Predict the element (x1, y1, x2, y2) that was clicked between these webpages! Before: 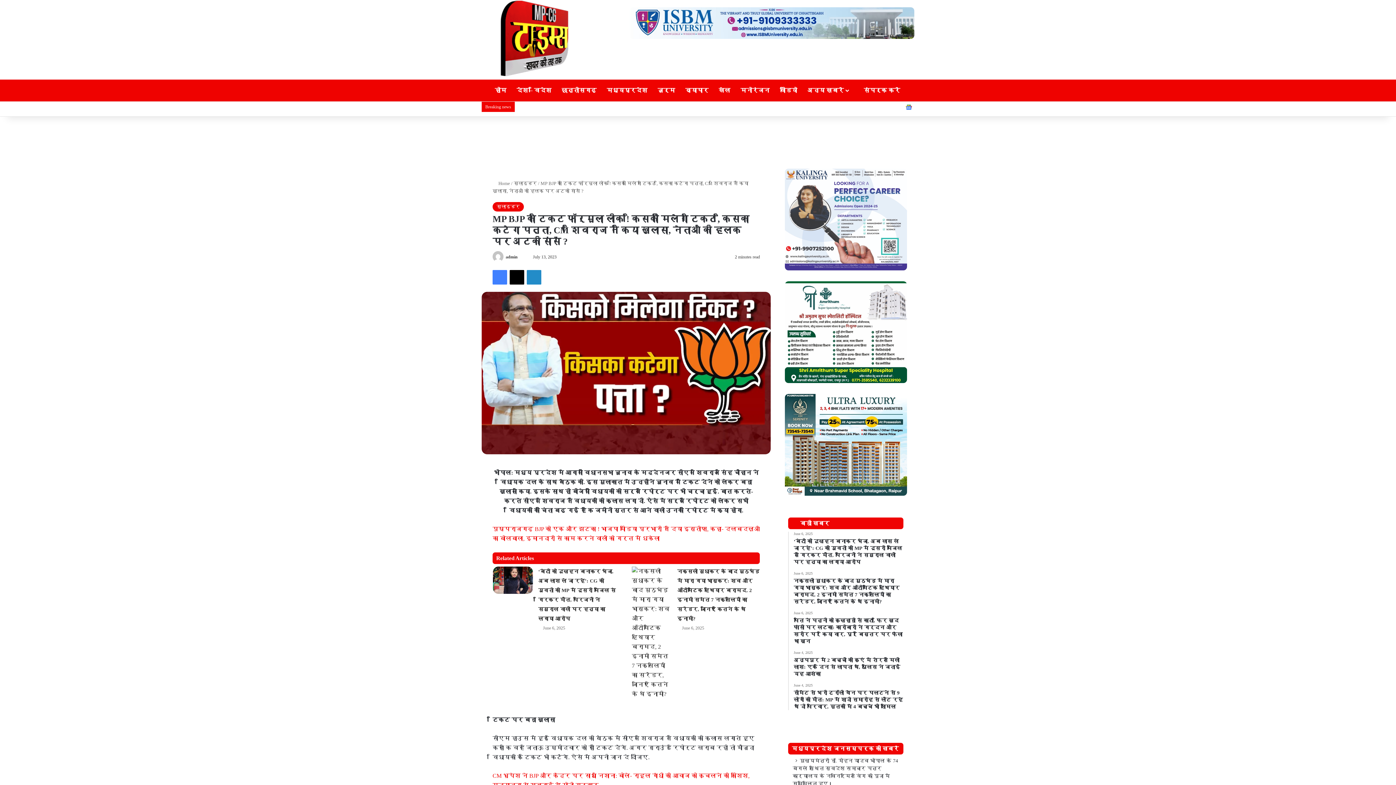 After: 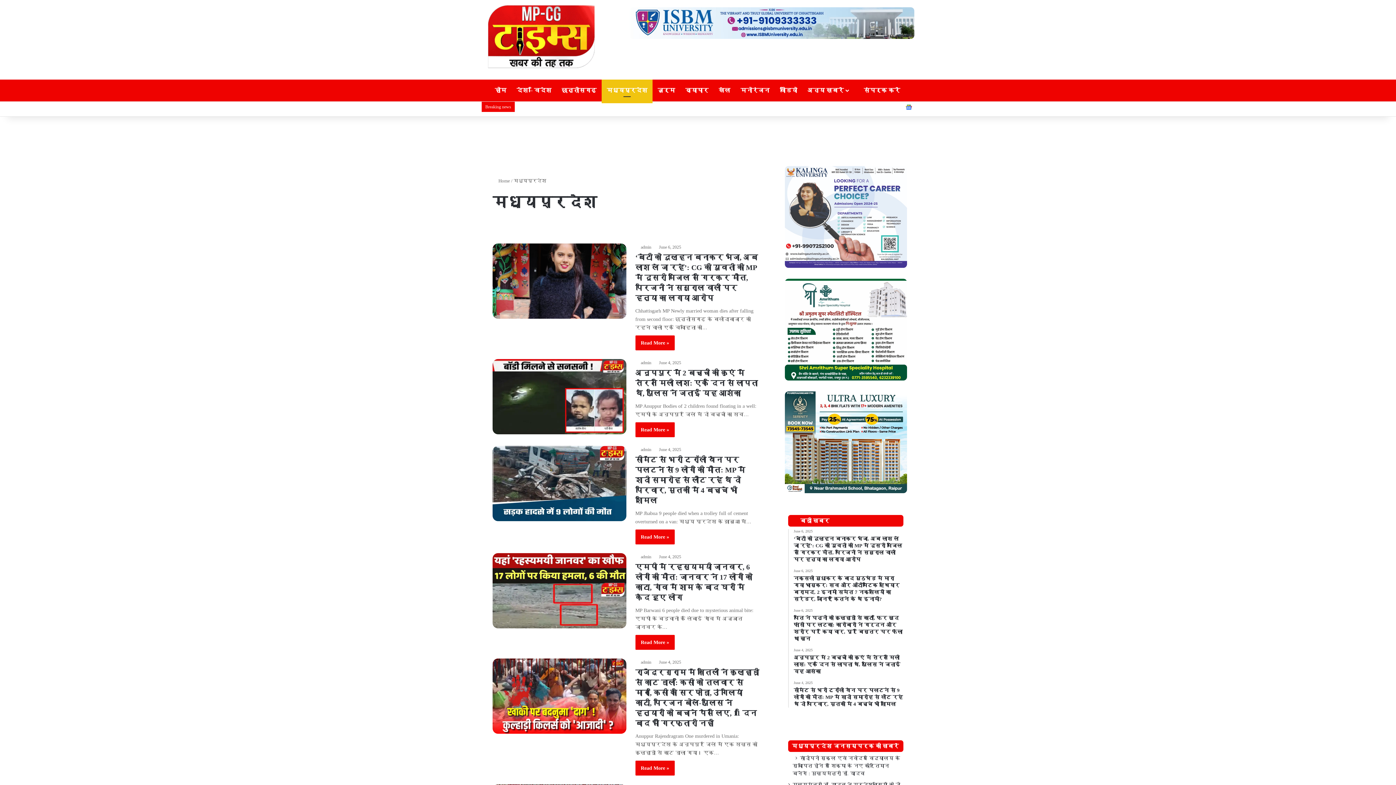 Action: label: मध्यप्रदेश bbox: (601, 79, 652, 101)